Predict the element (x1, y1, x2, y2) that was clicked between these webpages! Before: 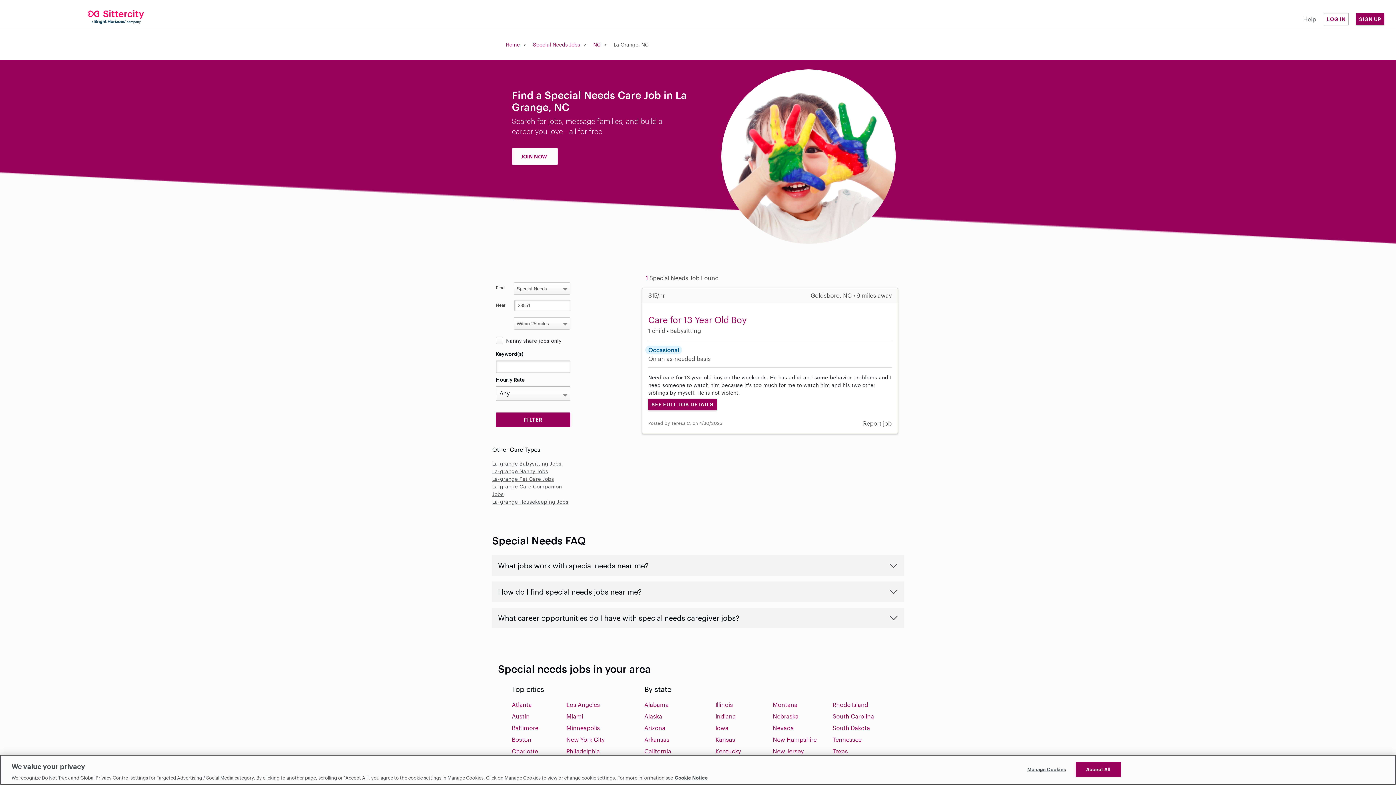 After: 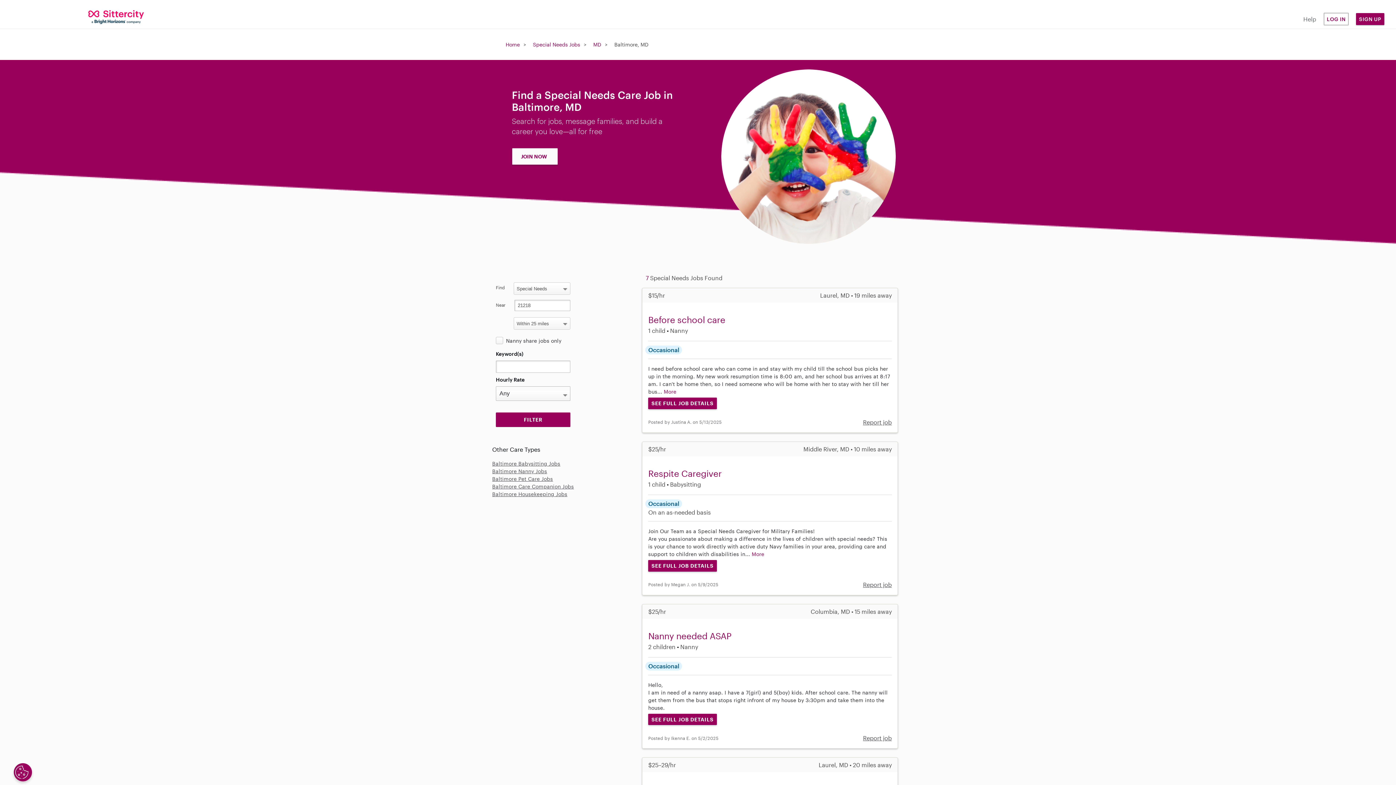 Action: label: Baltimore bbox: (512, 724, 538, 731)